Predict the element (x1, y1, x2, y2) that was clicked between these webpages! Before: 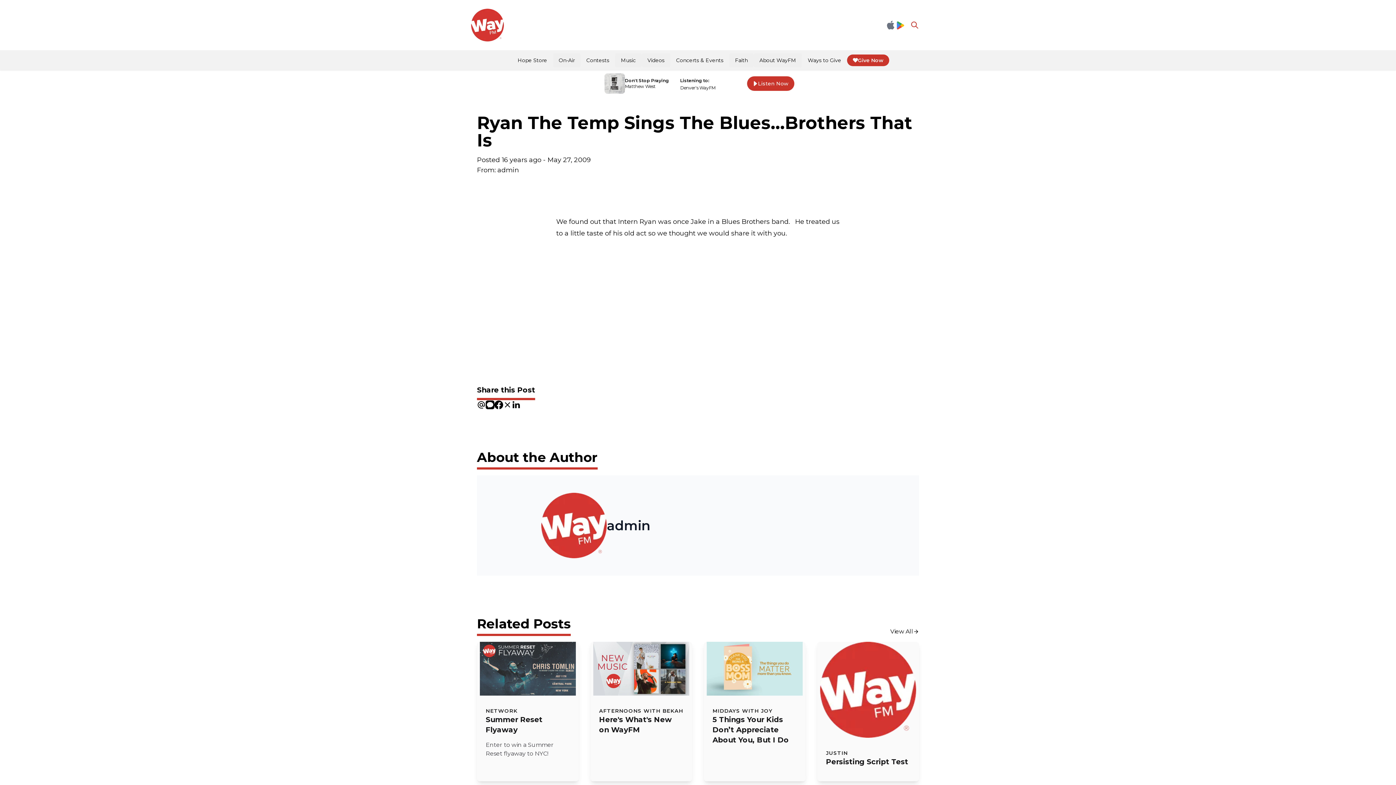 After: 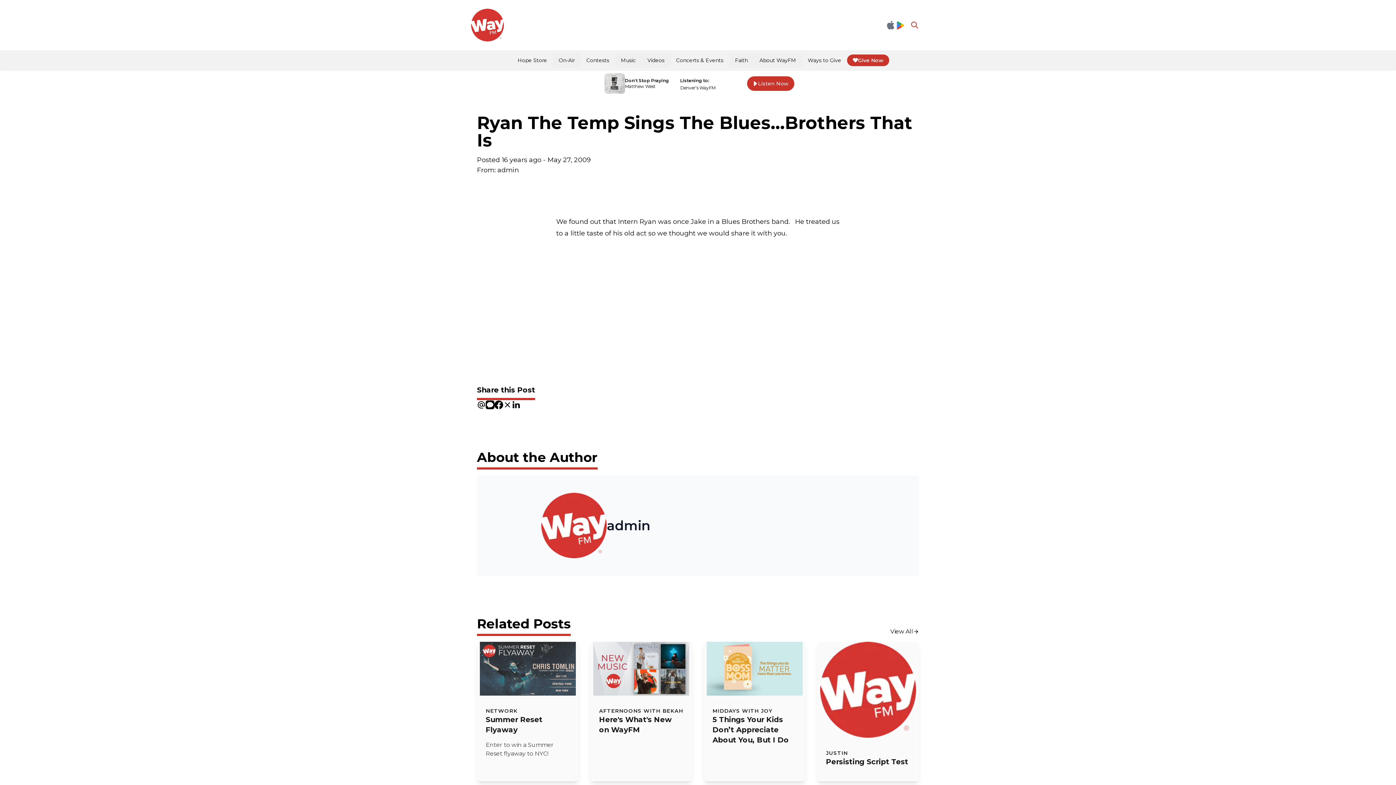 Action: label: Apple App Store bbox: (885, 19, 896, 30)